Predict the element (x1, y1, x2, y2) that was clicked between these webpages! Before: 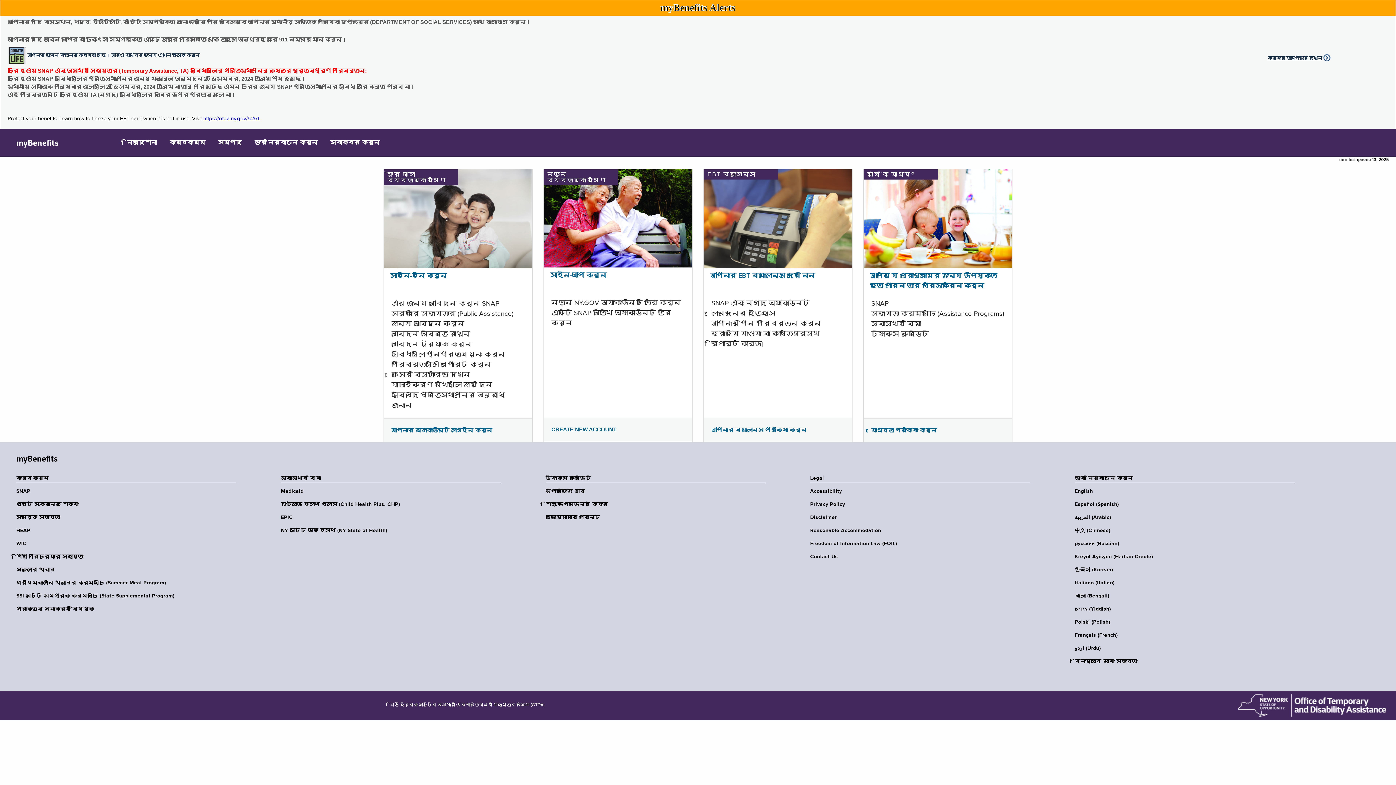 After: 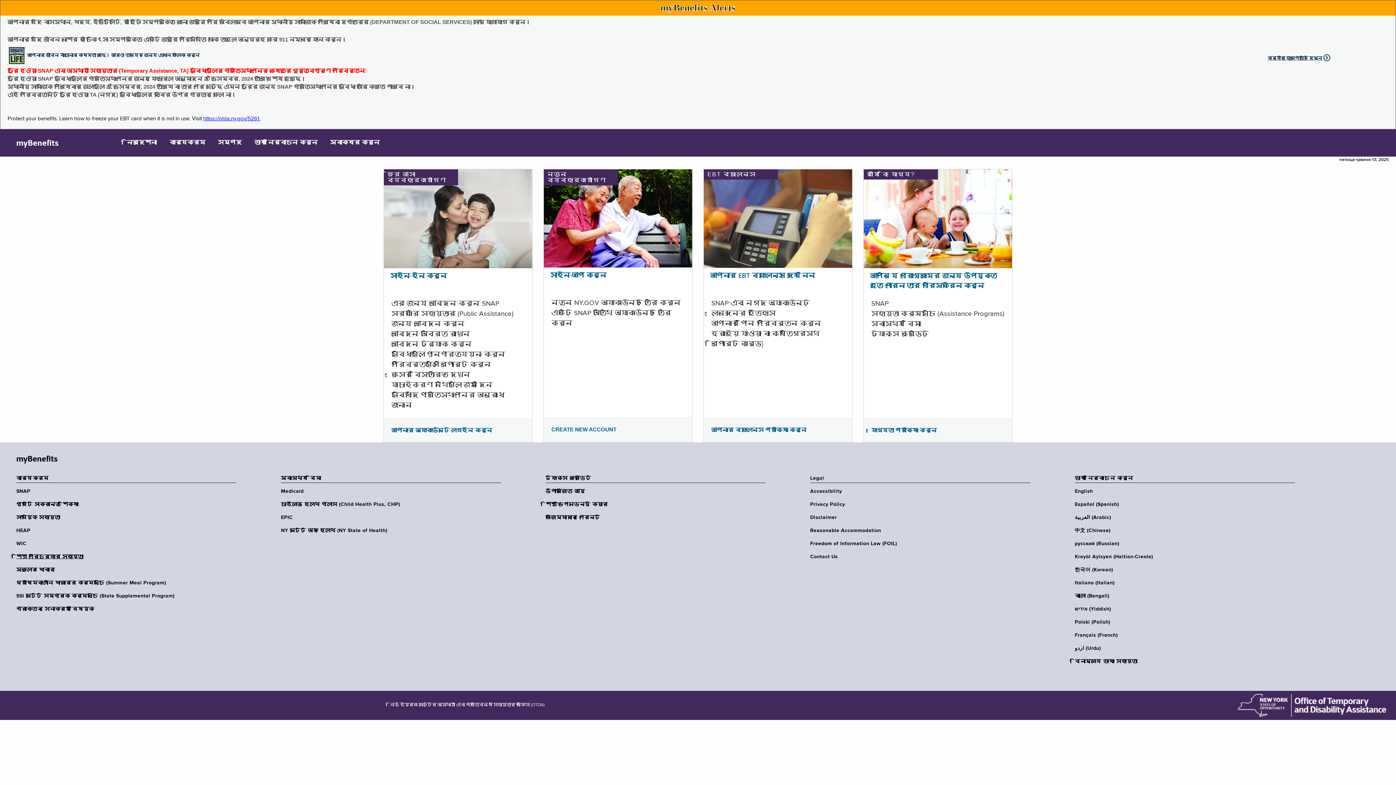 Action: label: শিশু পরিচর্যার সহায়তা bbox: (16, 553, 240, 560)